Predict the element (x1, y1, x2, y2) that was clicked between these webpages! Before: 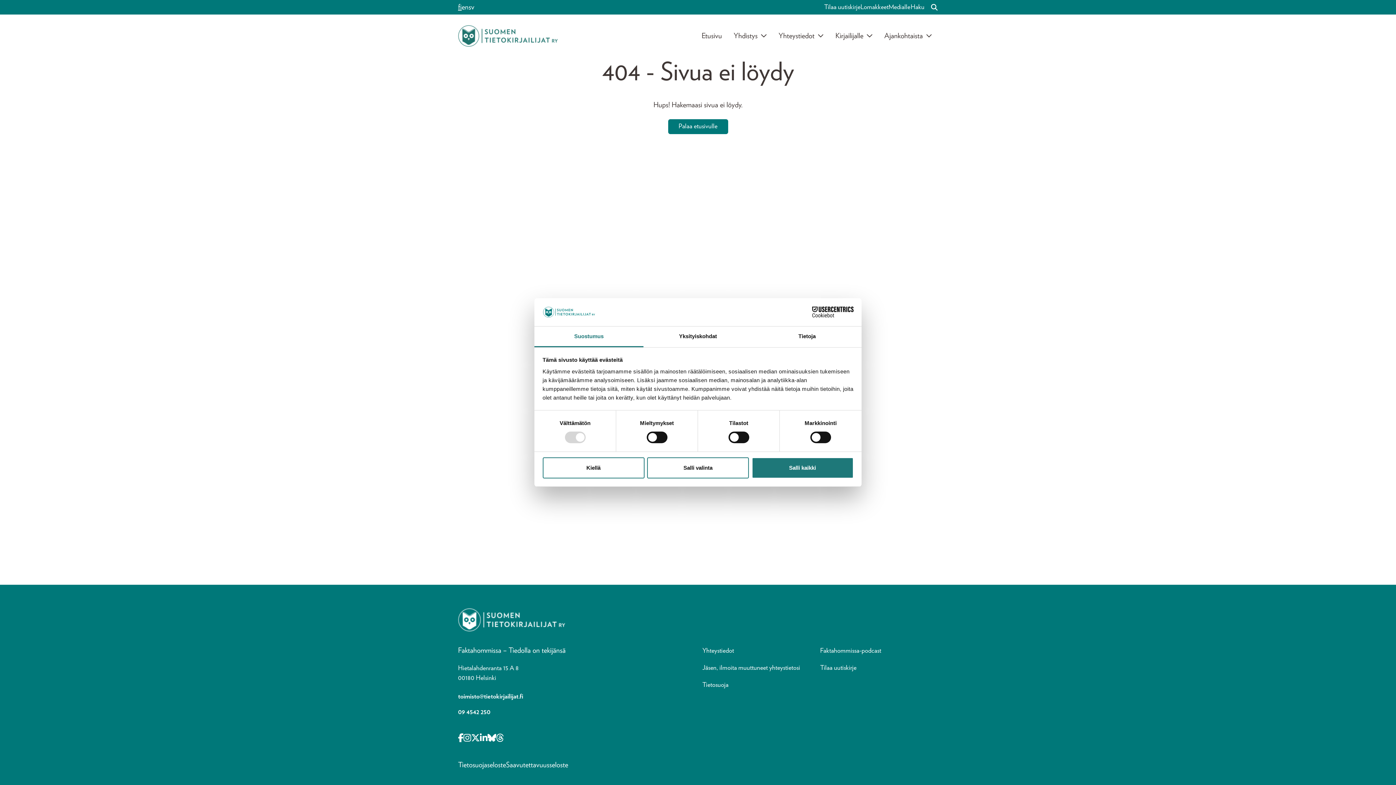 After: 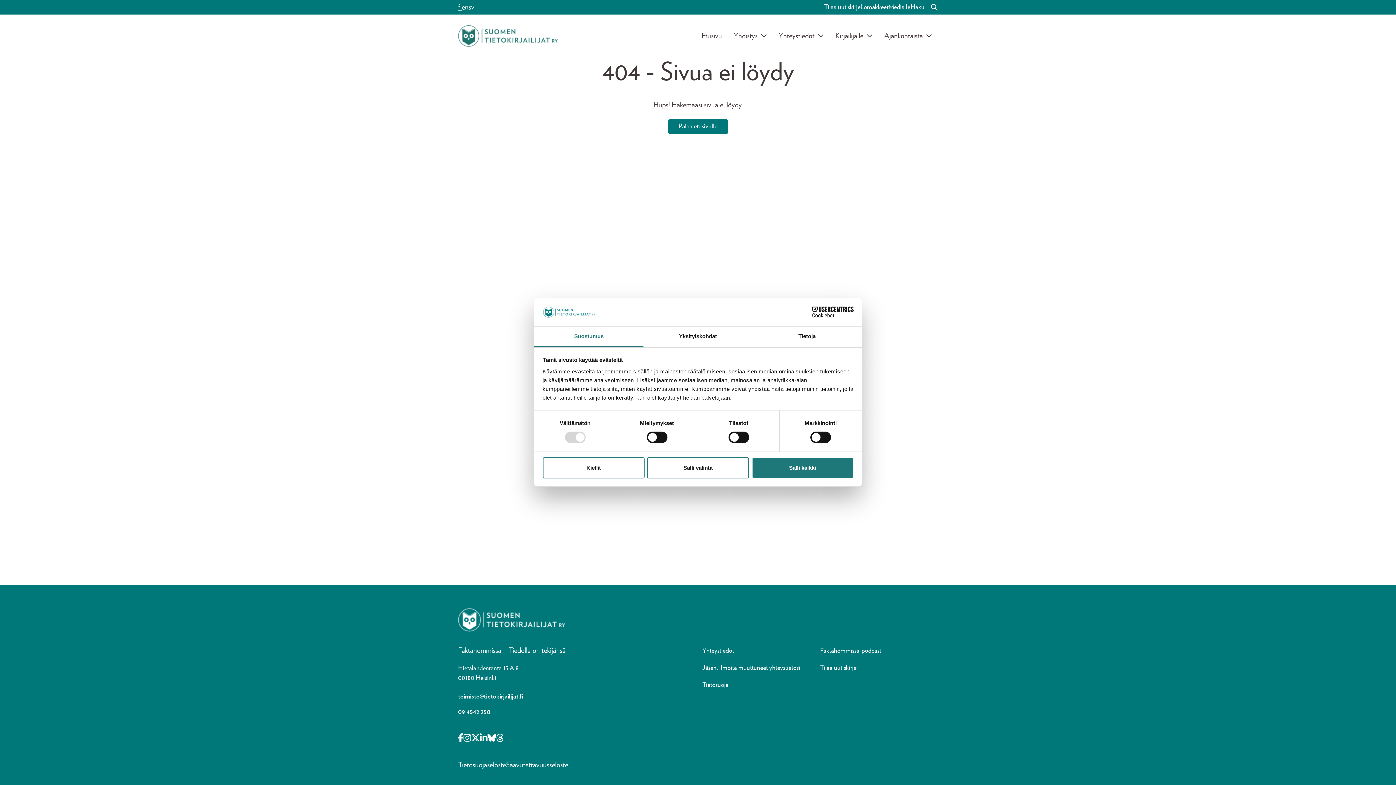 Action: bbox: (463, 732, 471, 745) label: Opens in a new tab Instagram